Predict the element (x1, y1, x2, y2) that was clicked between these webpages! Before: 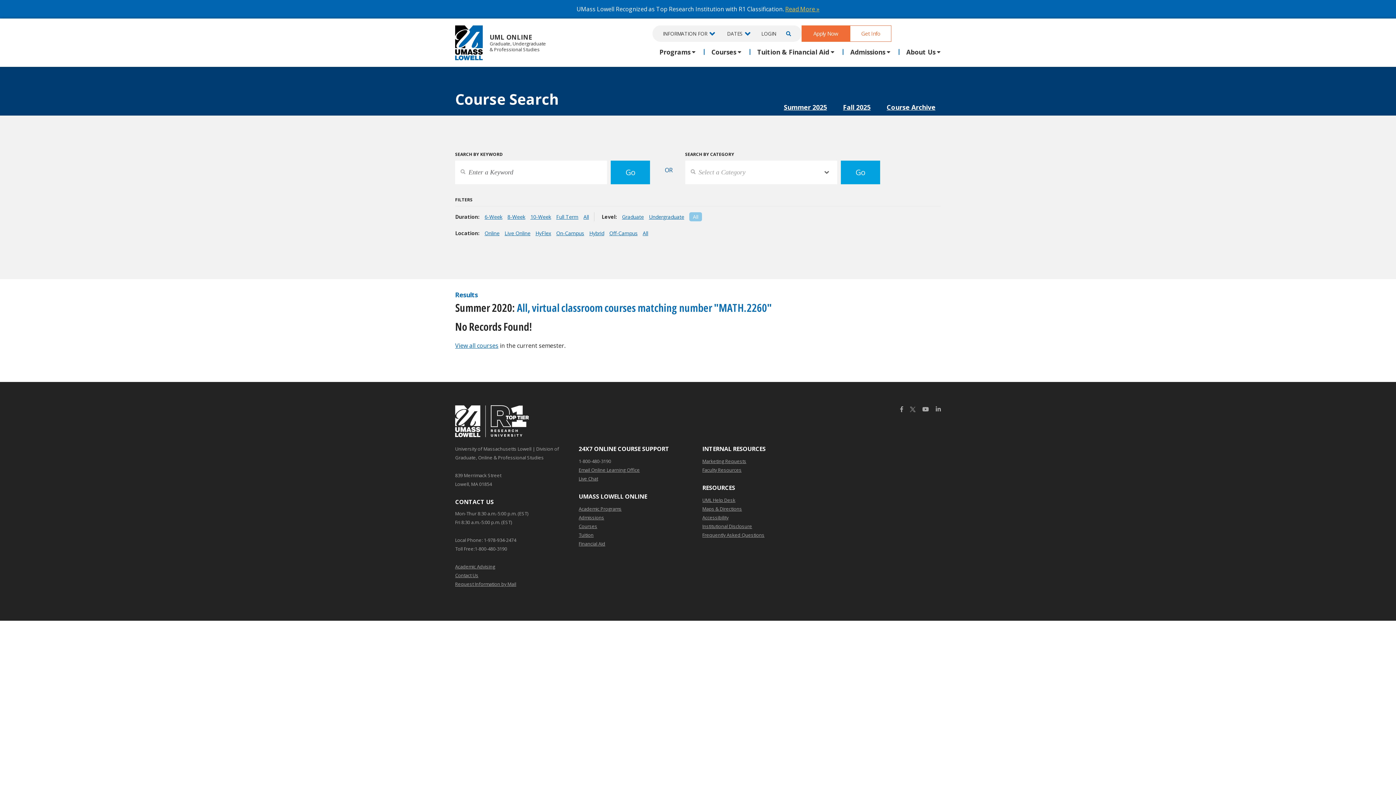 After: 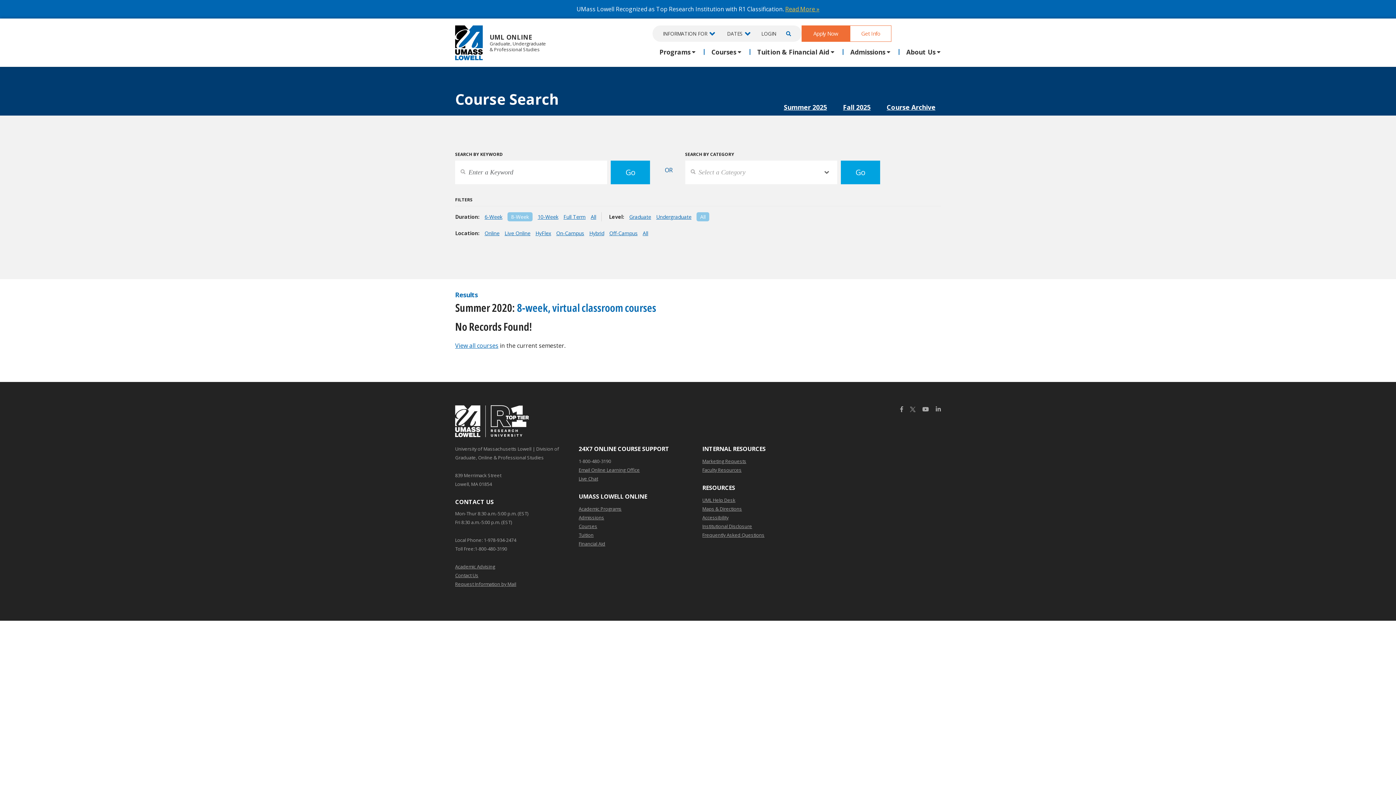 Action: bbox: (689, 212, 702, 221) label: All